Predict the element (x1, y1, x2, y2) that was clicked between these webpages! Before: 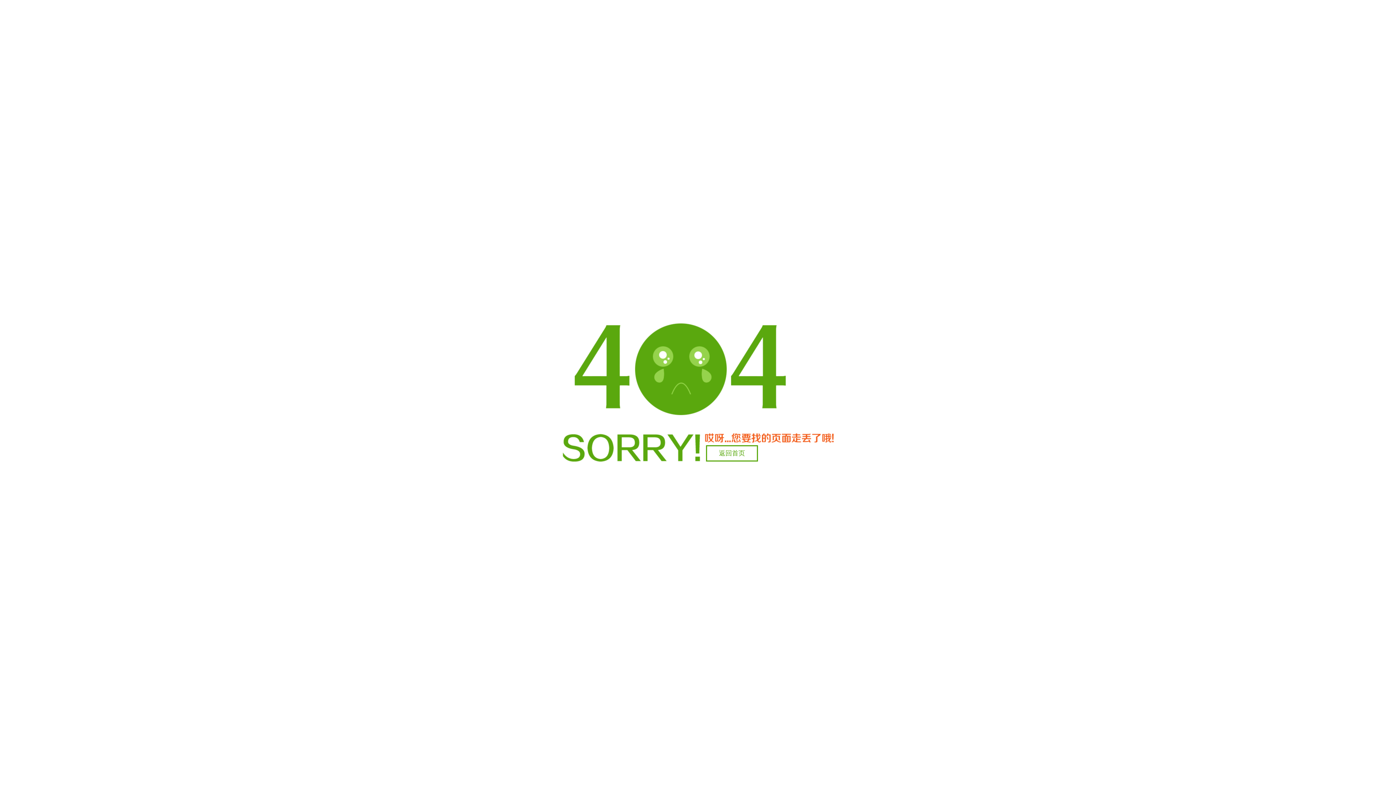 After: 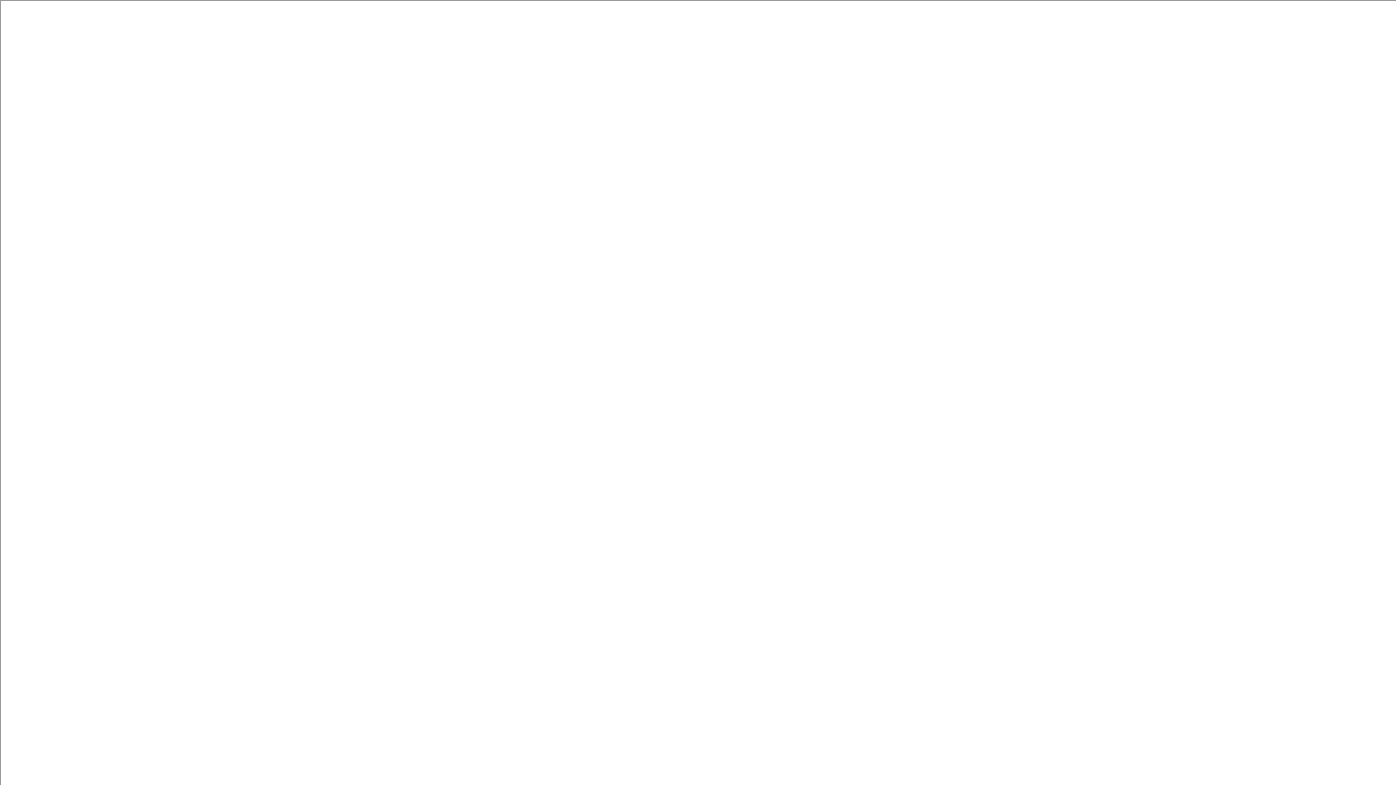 Action: label: 返回首页 bbox: (706, 445, 758, 461)